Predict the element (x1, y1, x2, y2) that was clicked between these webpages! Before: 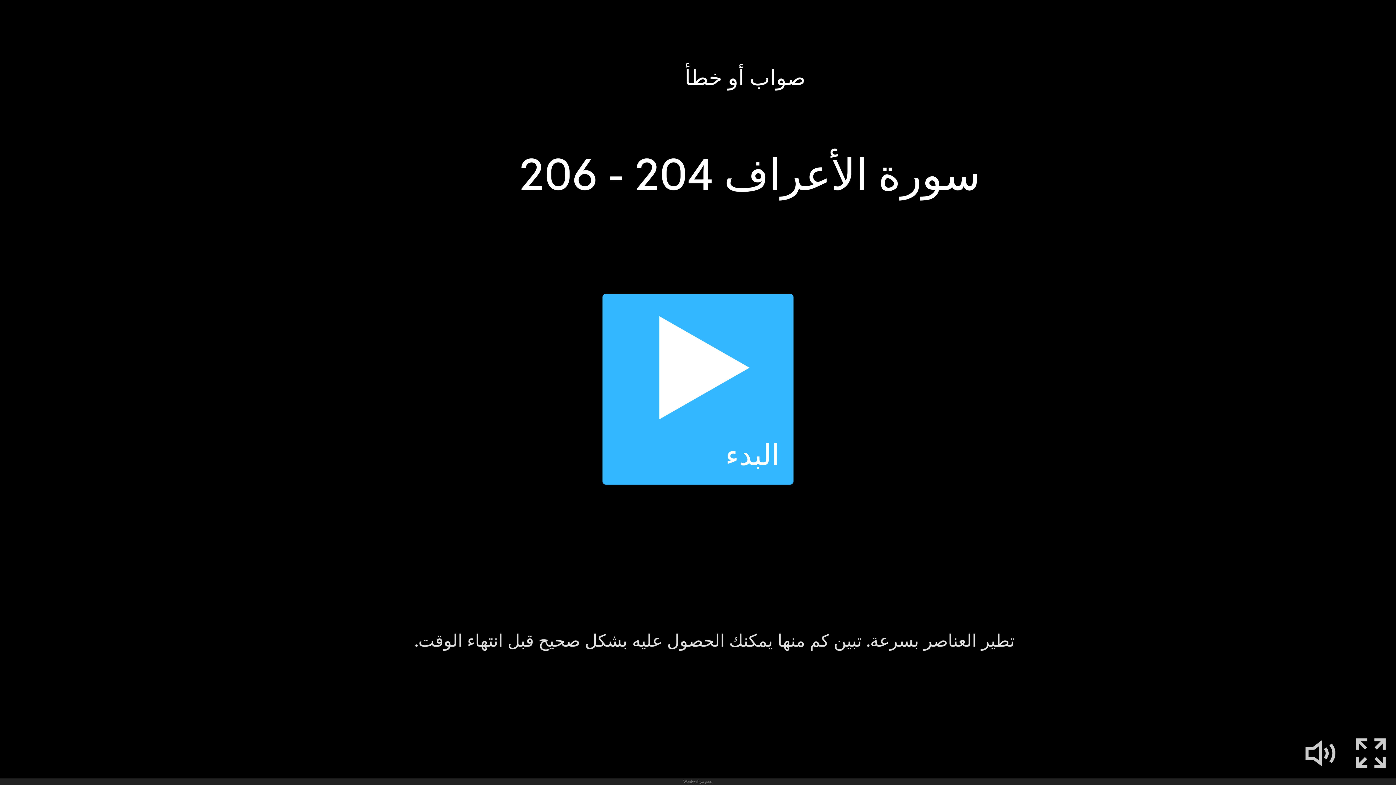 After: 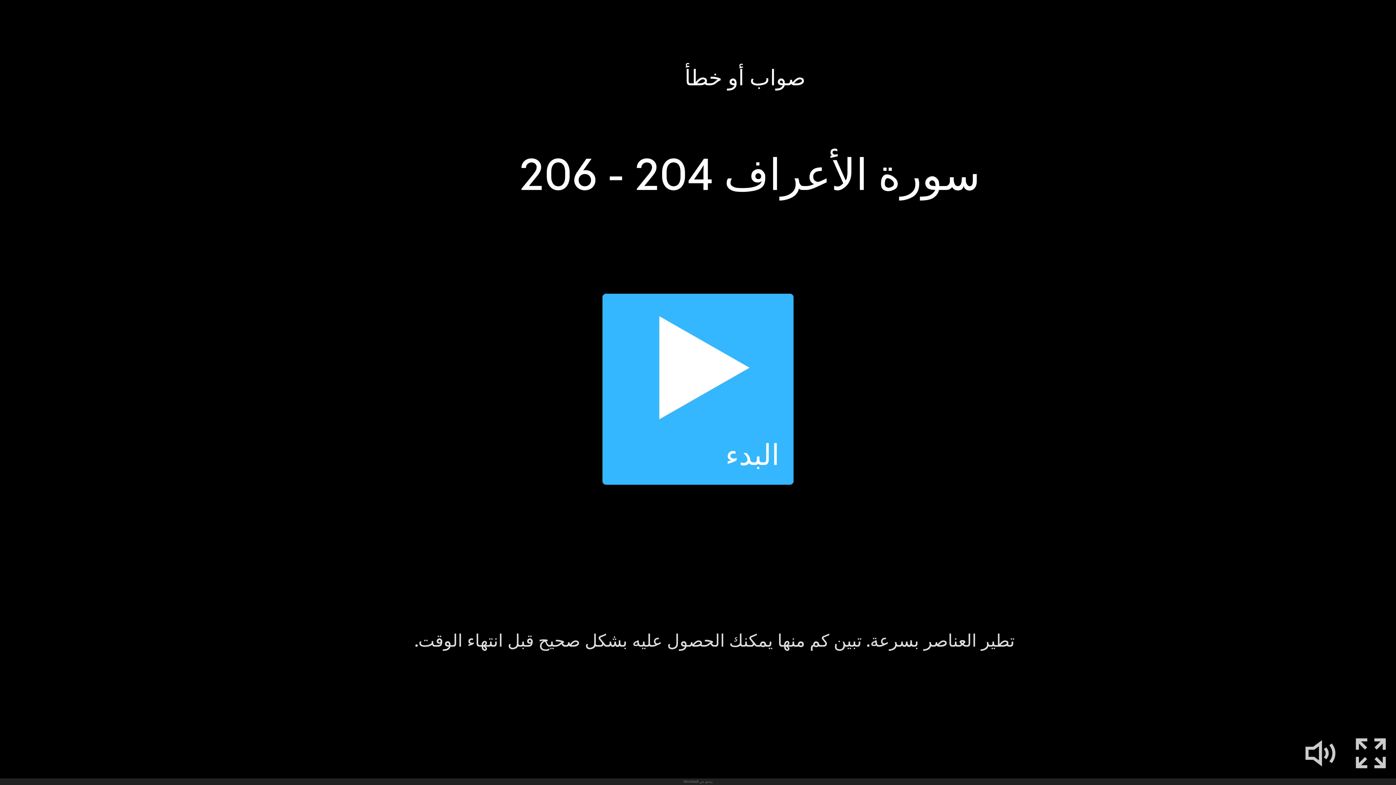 Action: bbox: (683, 778, 712, 785) label: بدعم من Wordwall